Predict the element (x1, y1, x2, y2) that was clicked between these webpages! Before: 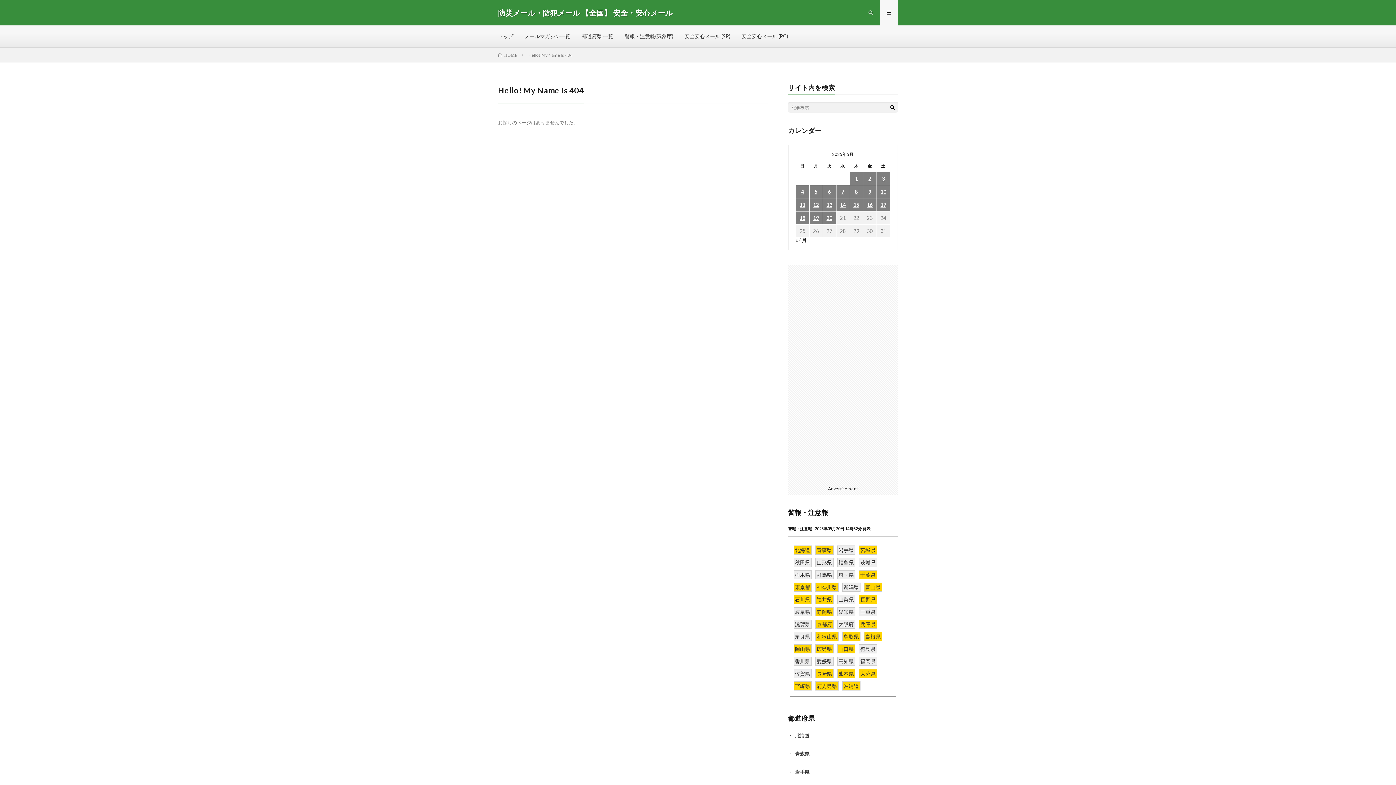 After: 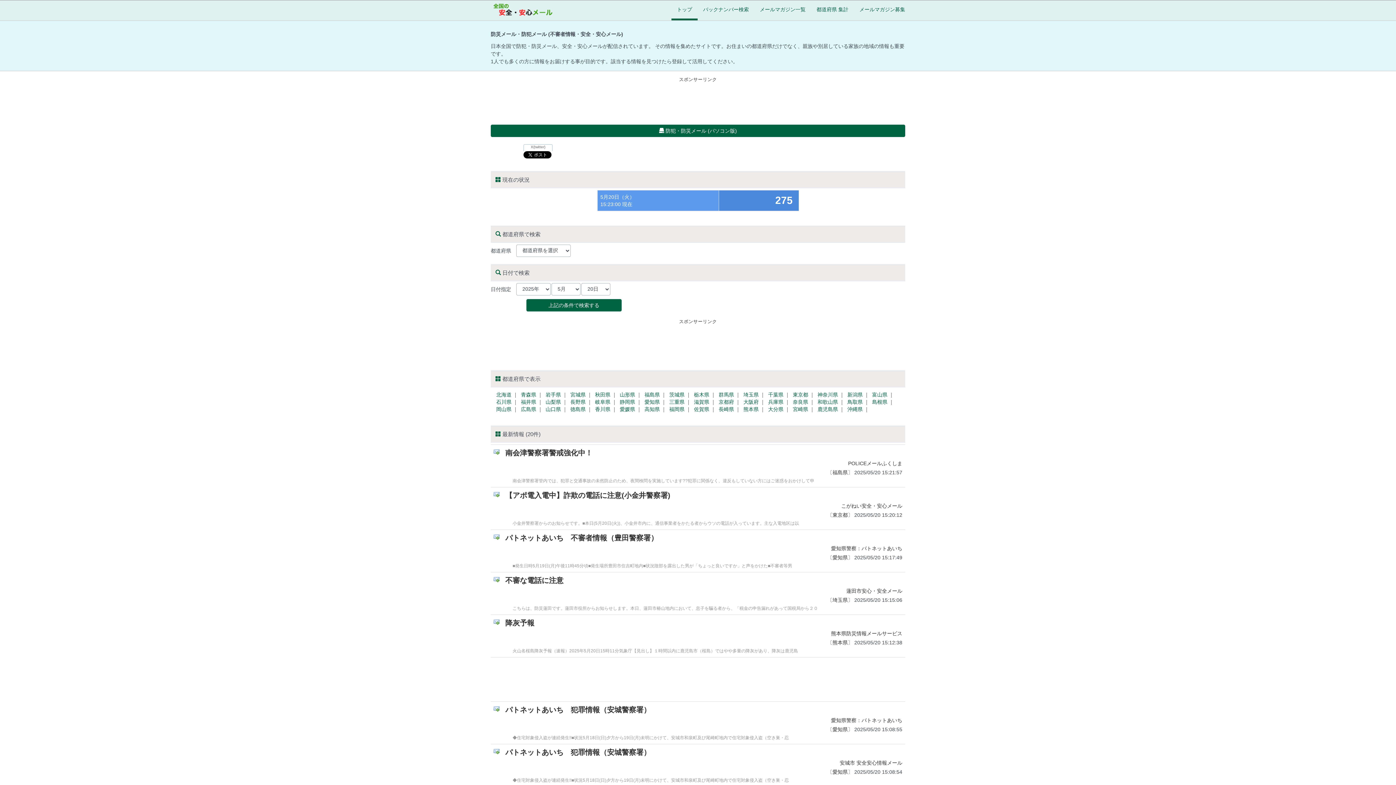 Action: bbox: (684, 33, 730, 39) label: 安全安心メール (SP)